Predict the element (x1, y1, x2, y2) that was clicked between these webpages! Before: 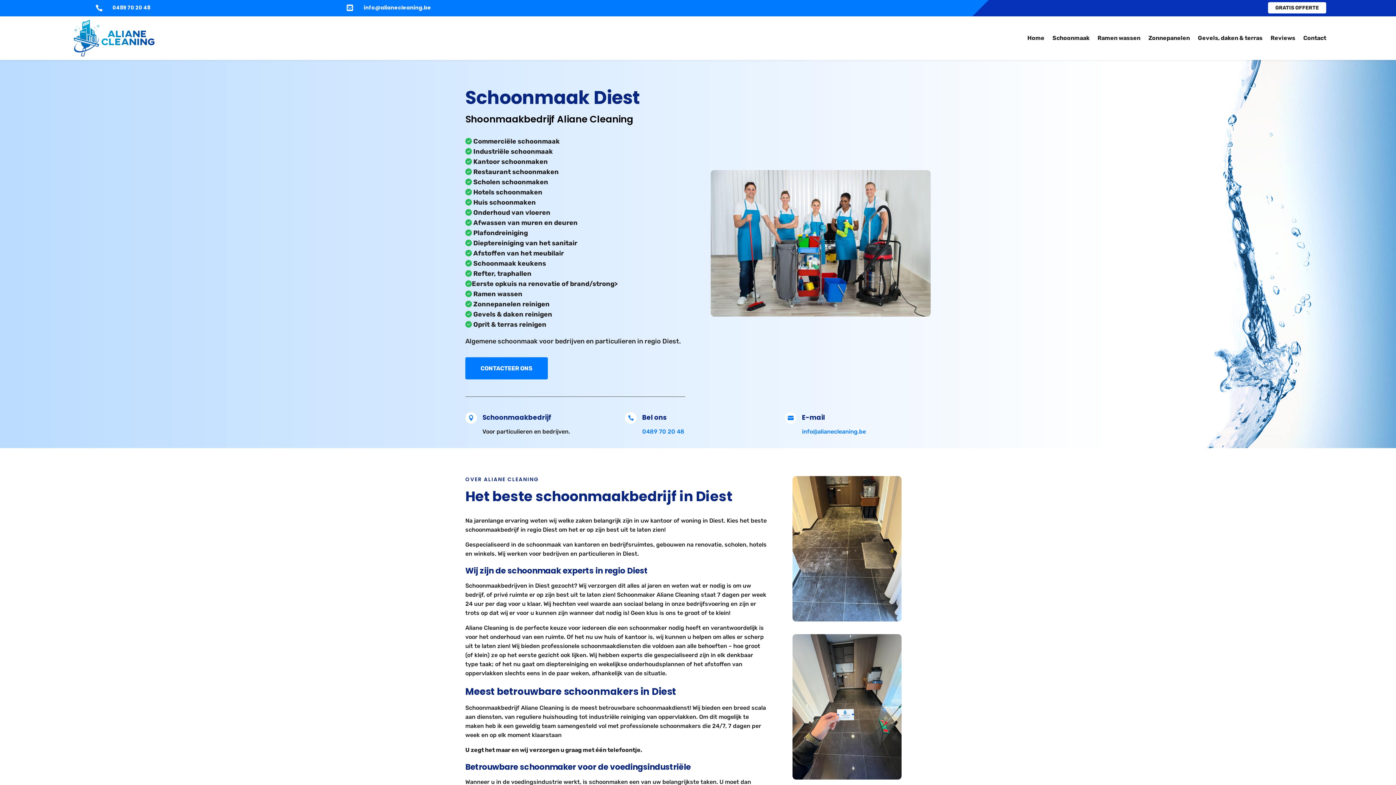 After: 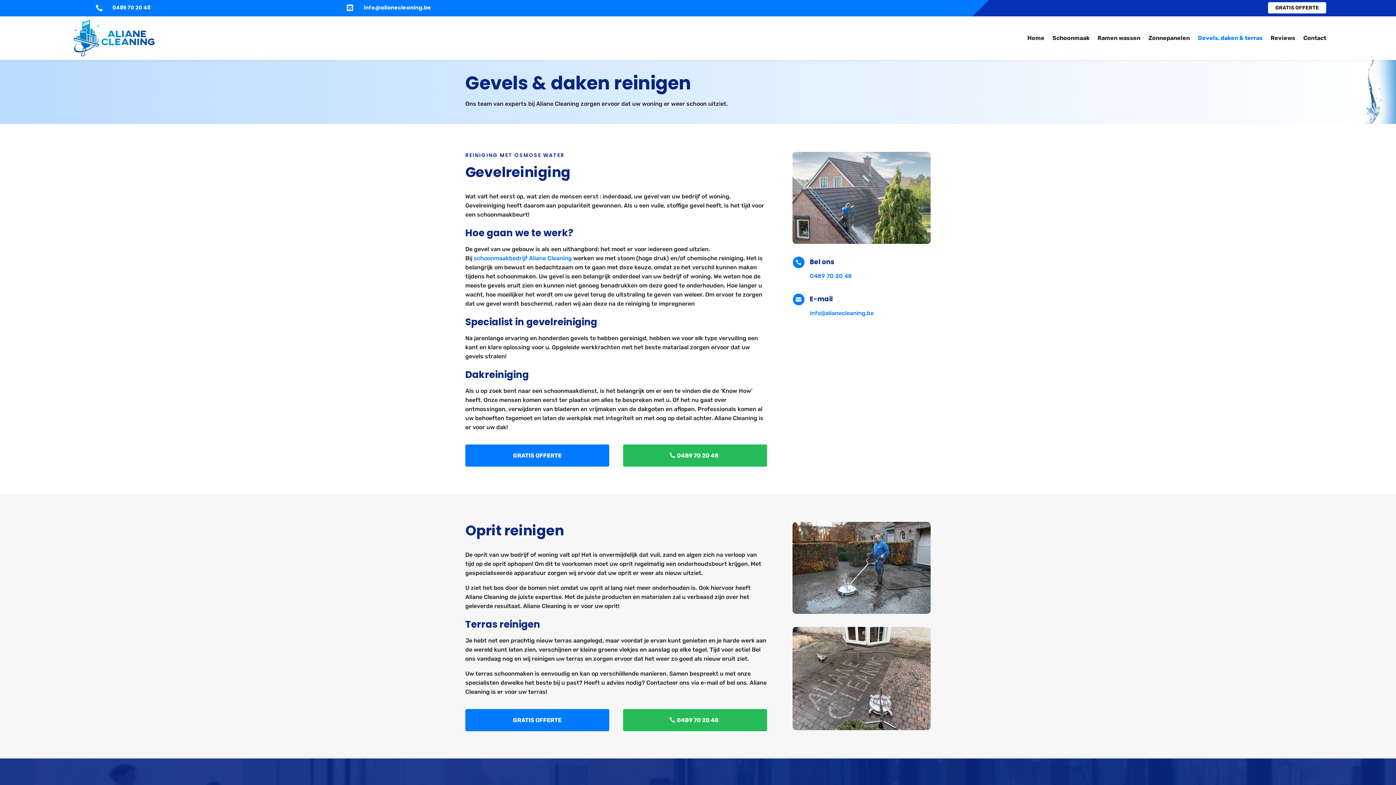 Action: label: Gevels, daken & terras bbox: (1198, 20, 1262, 56)